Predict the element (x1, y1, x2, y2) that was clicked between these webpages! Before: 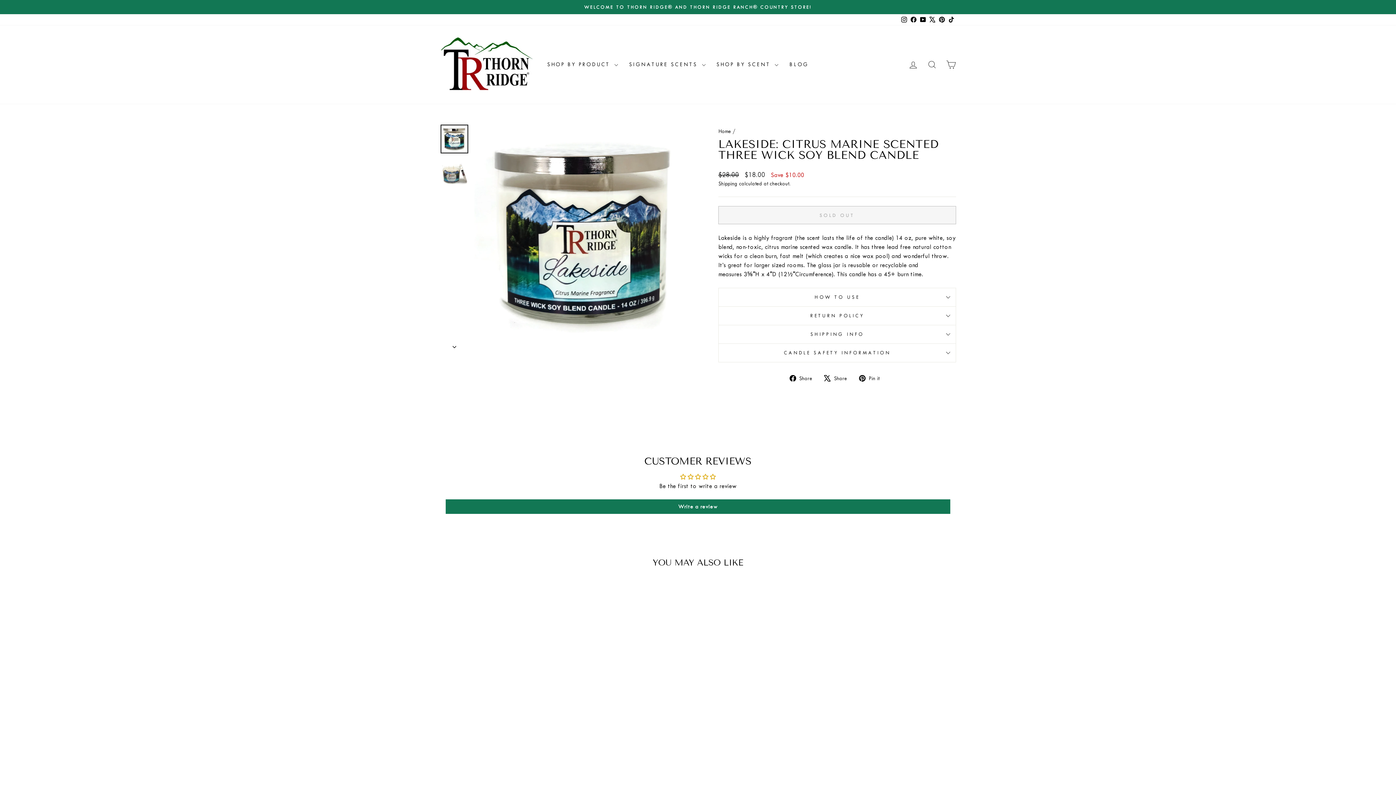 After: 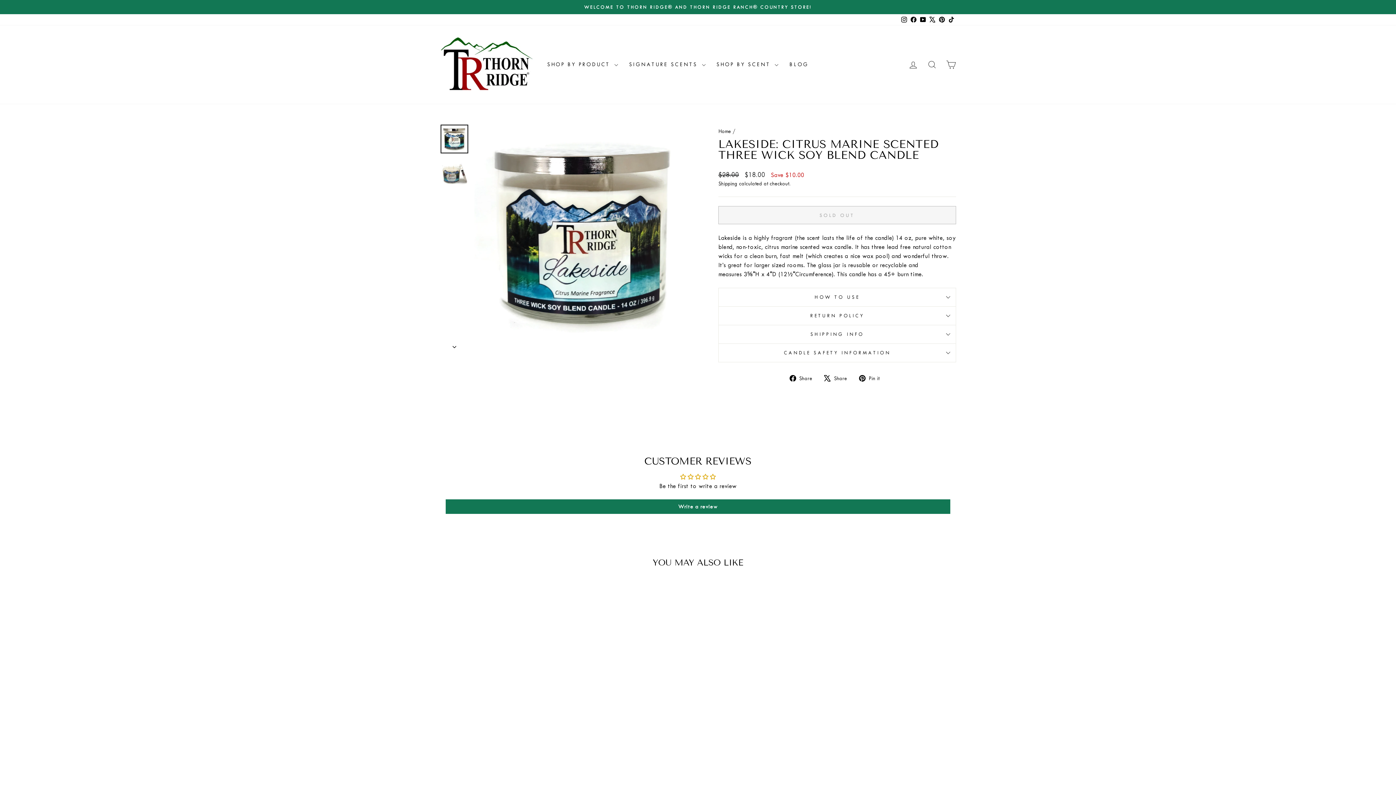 Action: label: Facebook bbox: (909, 14, 918, 25)